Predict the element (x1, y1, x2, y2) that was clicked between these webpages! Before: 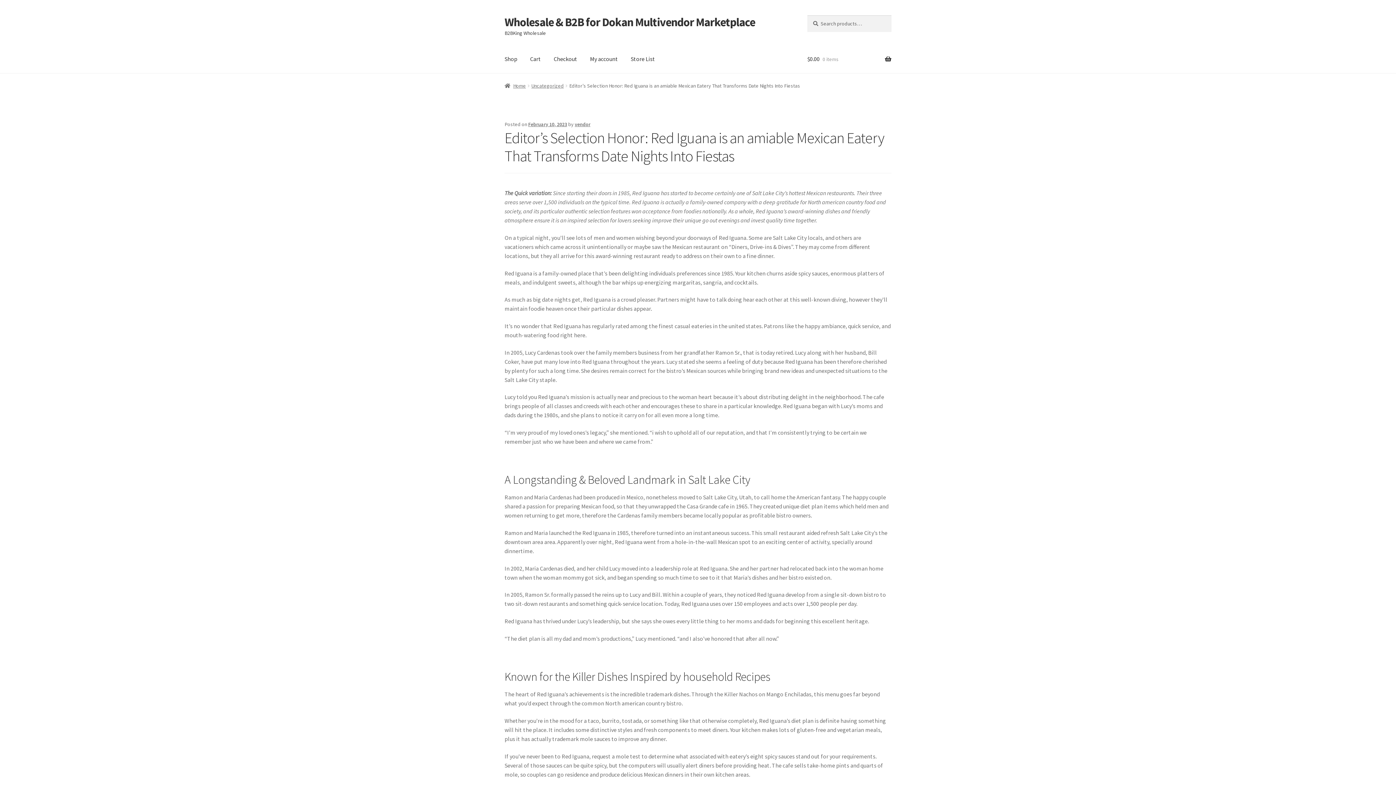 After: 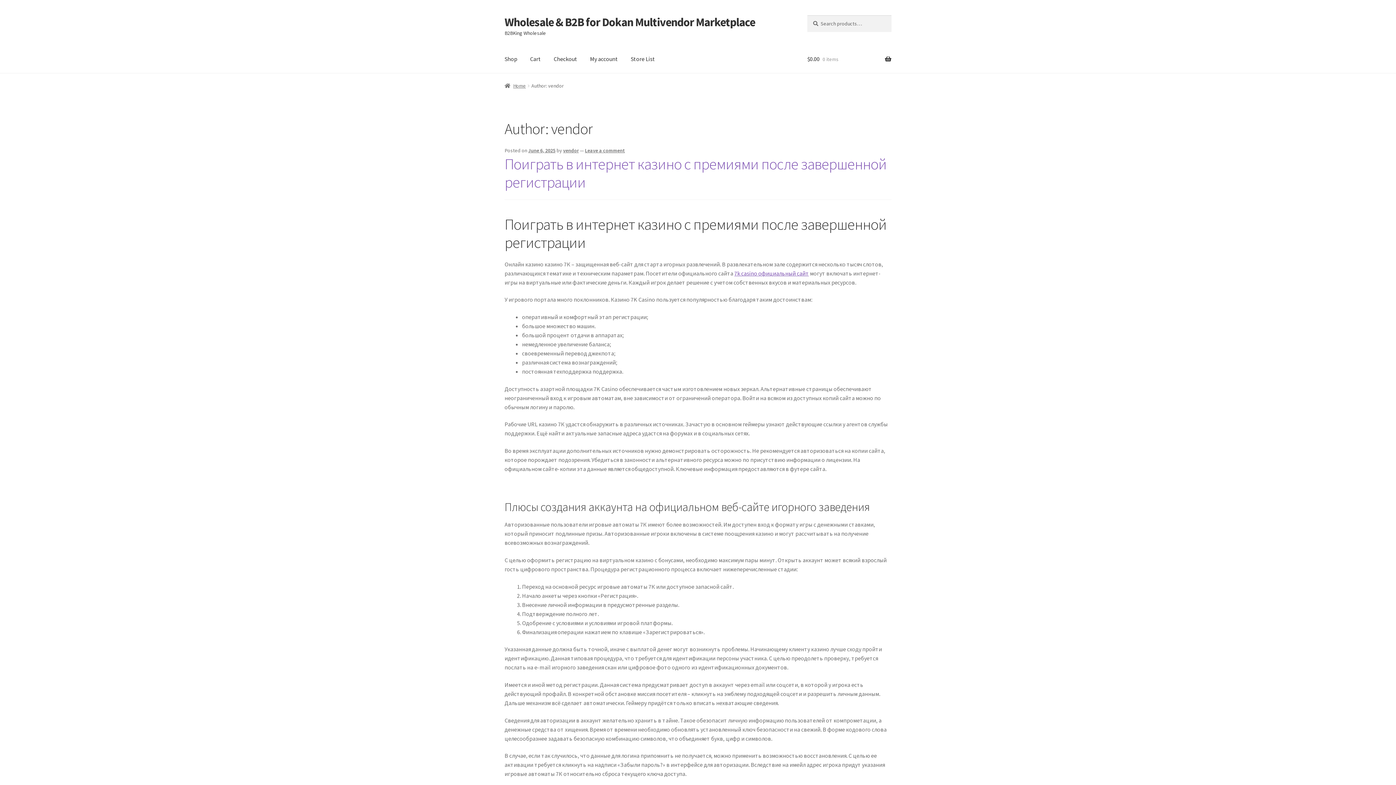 Action: label: vendor bbox: (574, 121, 590, 127)